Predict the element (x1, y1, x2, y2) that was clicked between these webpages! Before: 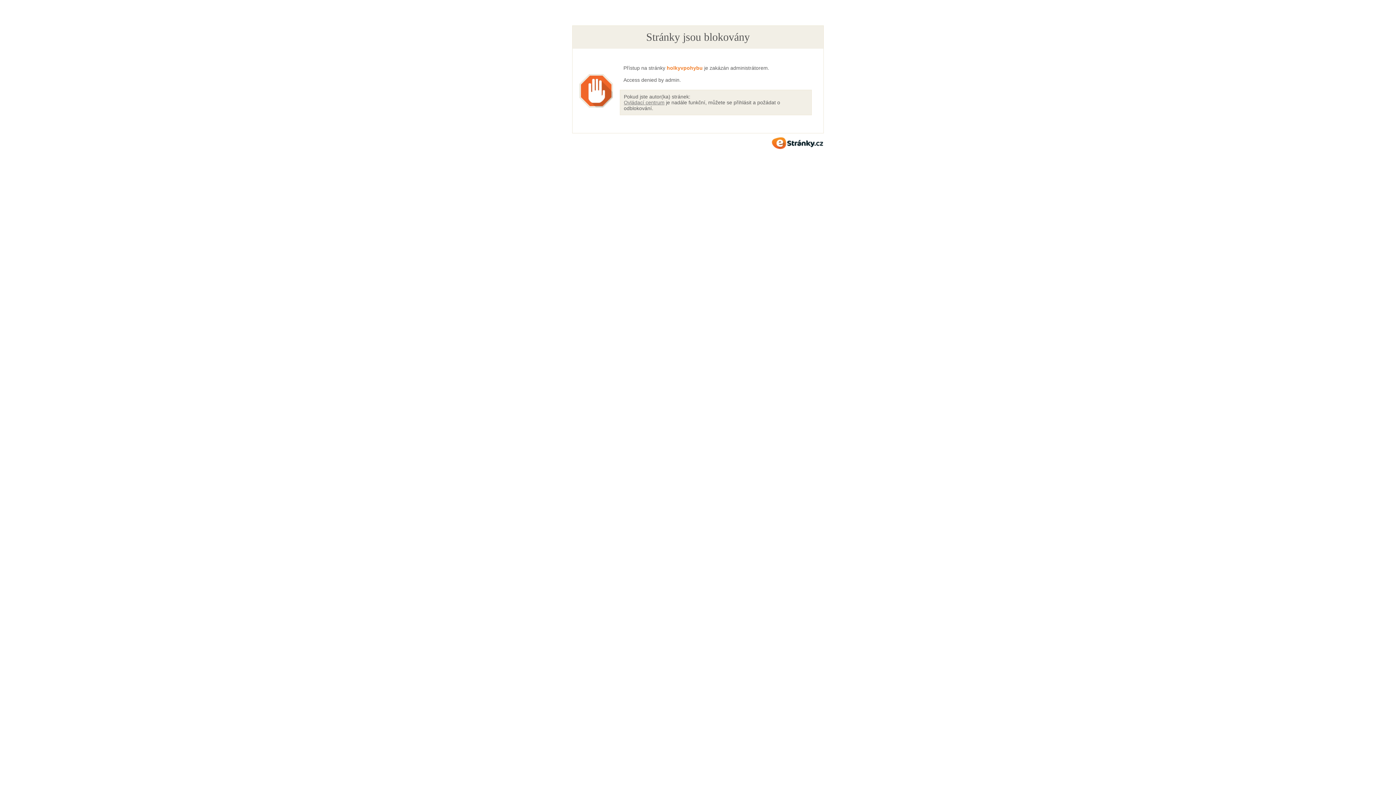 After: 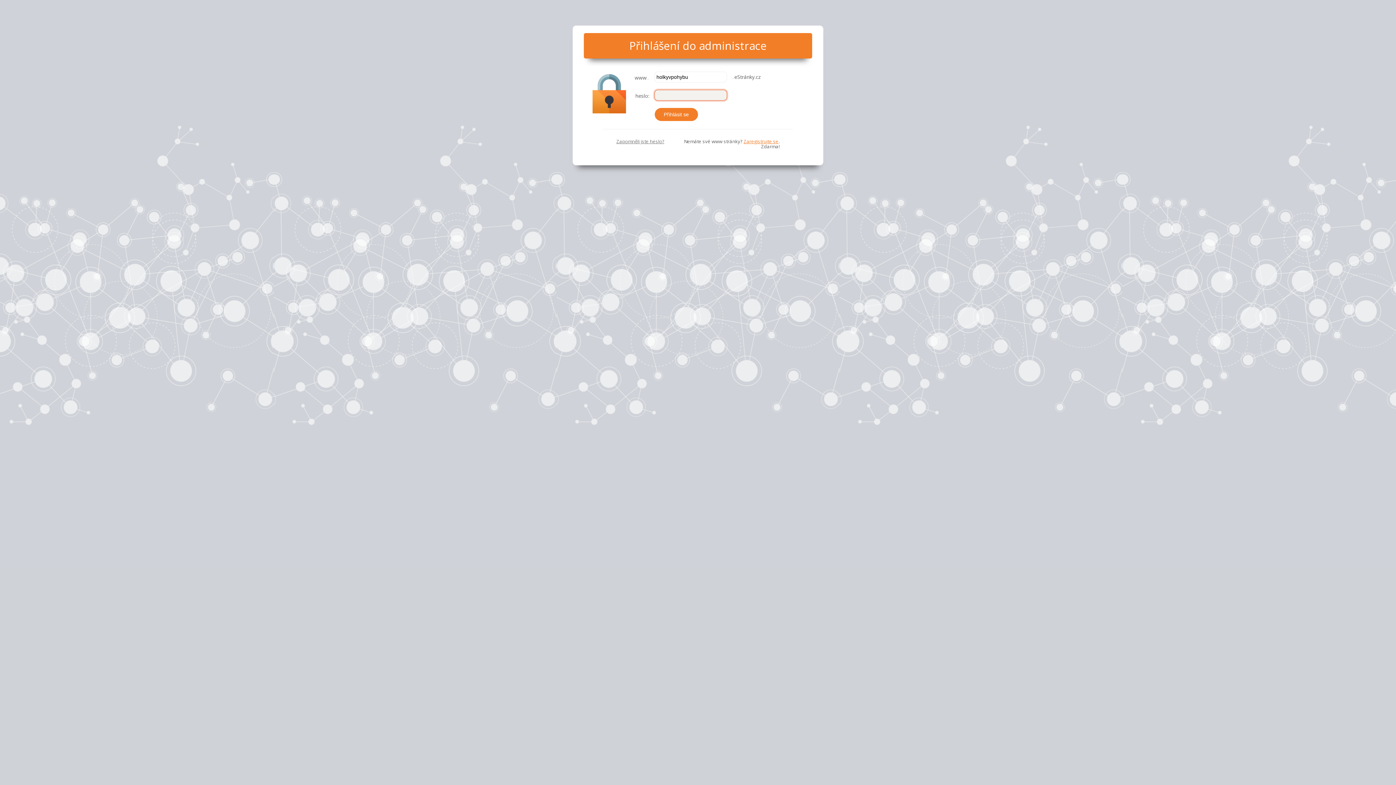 Action: label: Ovládací centrum bbox: (624, 99, 664, 105)